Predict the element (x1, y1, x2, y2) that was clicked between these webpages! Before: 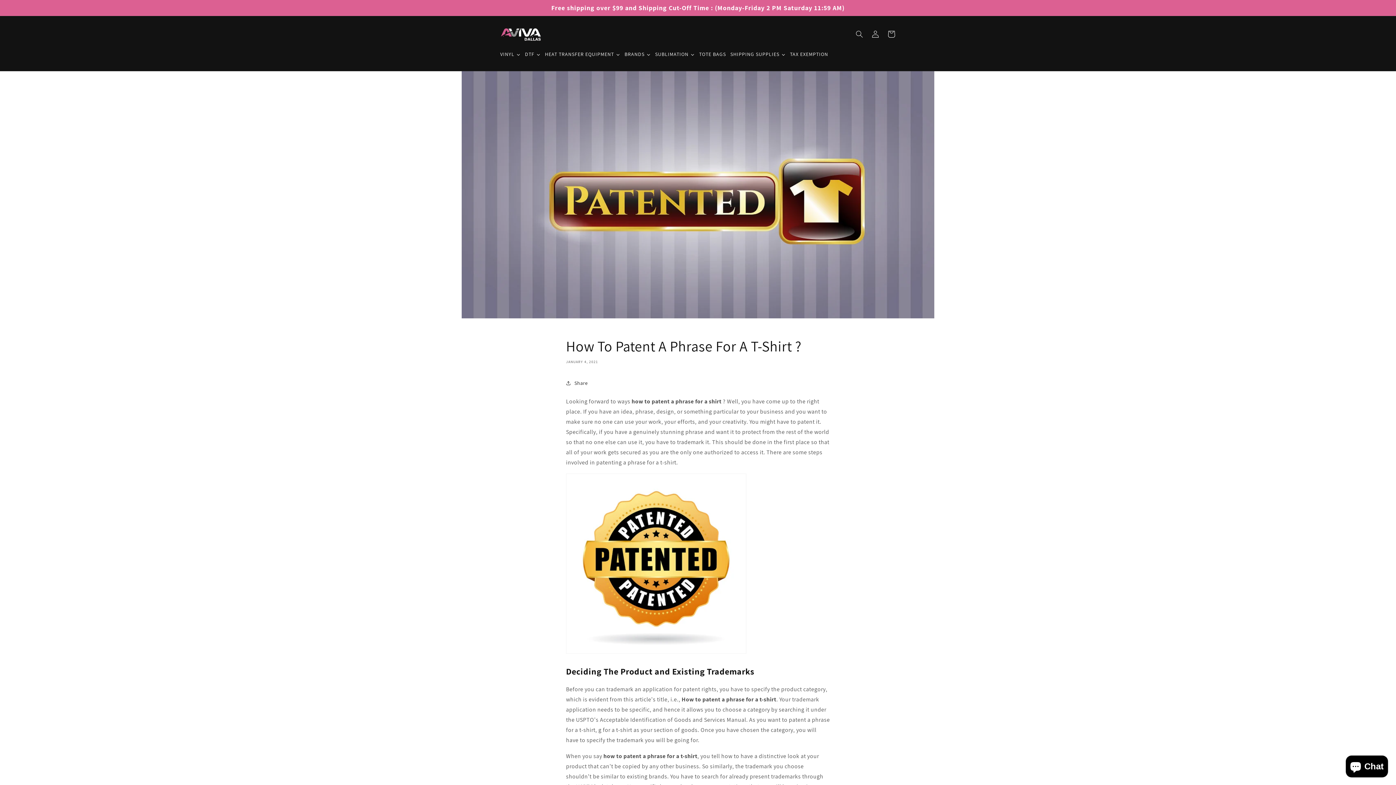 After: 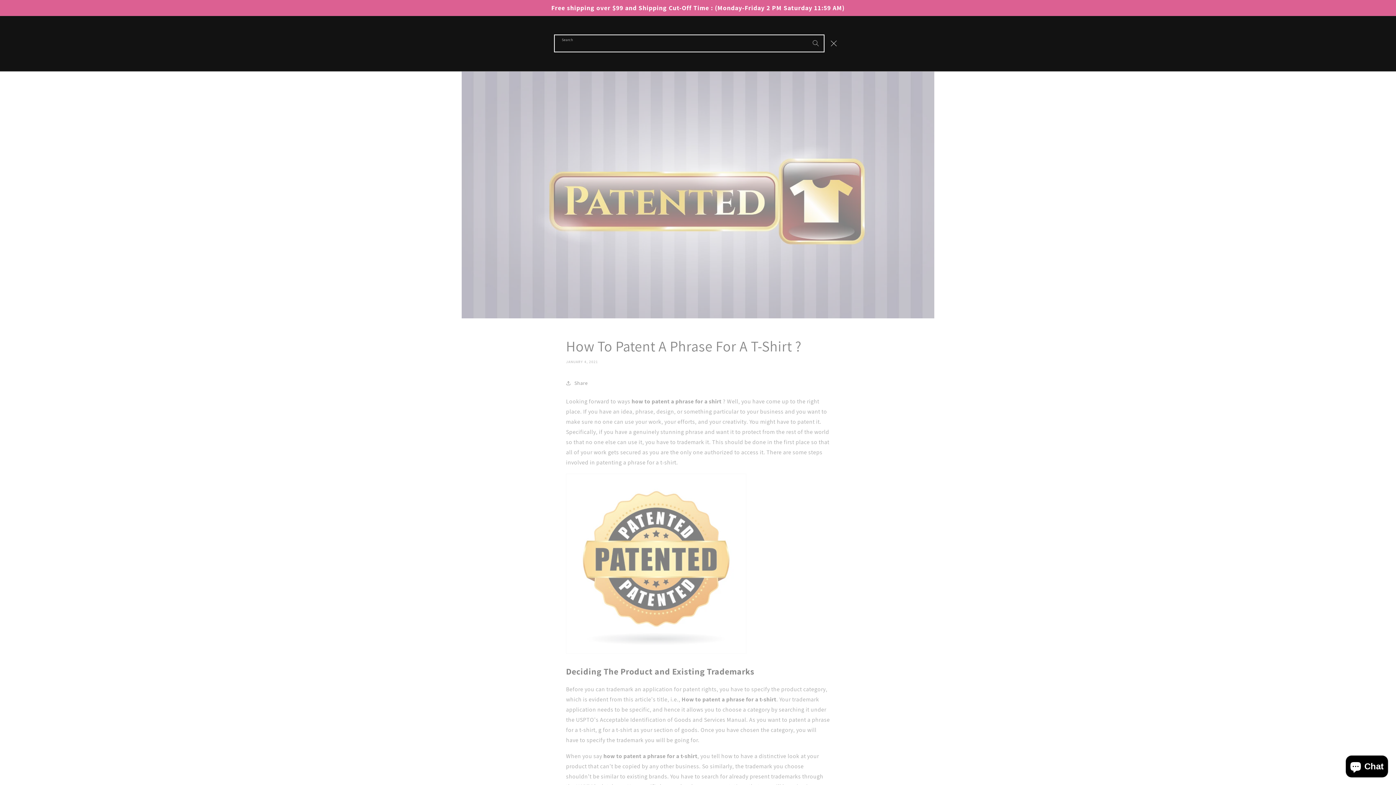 Action: bbox: (851, 26, 867, 42) label: Search